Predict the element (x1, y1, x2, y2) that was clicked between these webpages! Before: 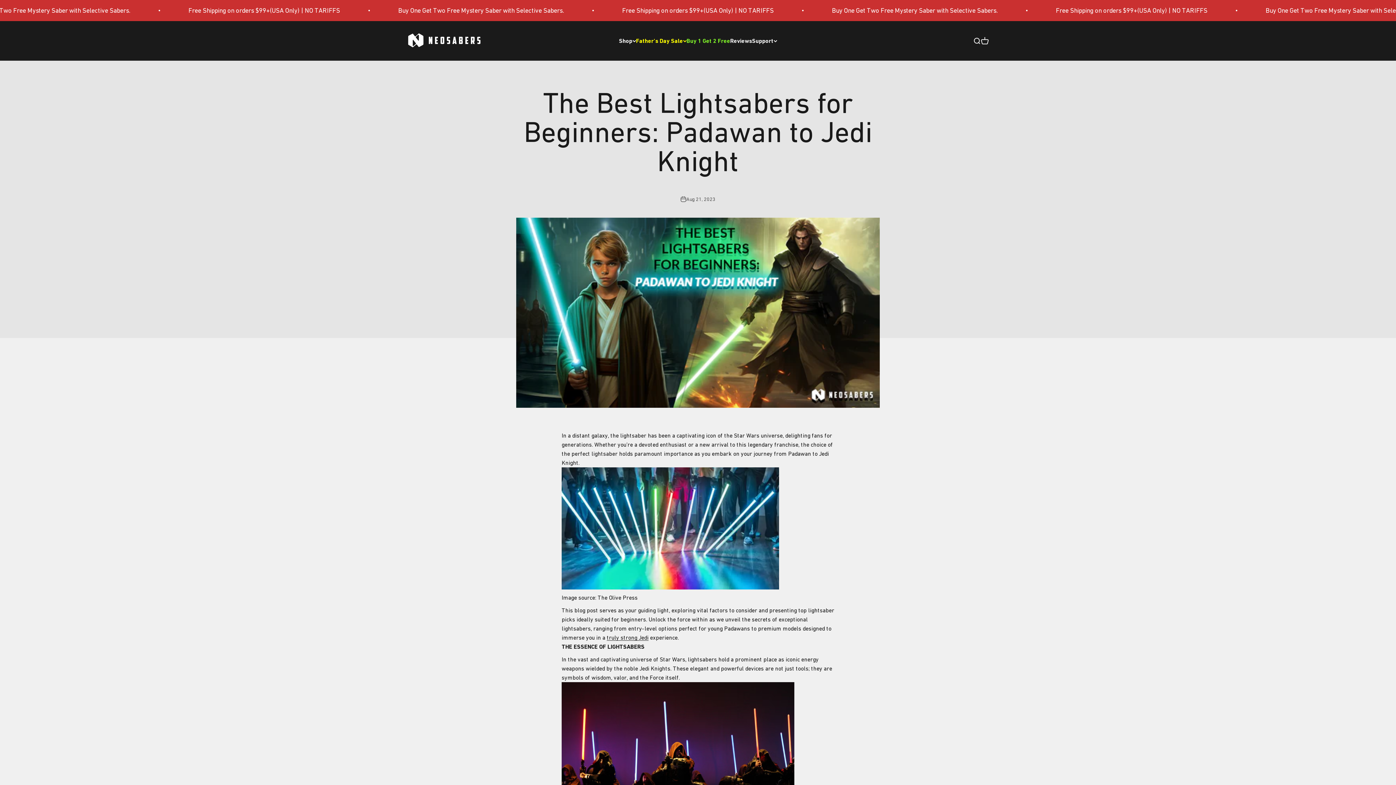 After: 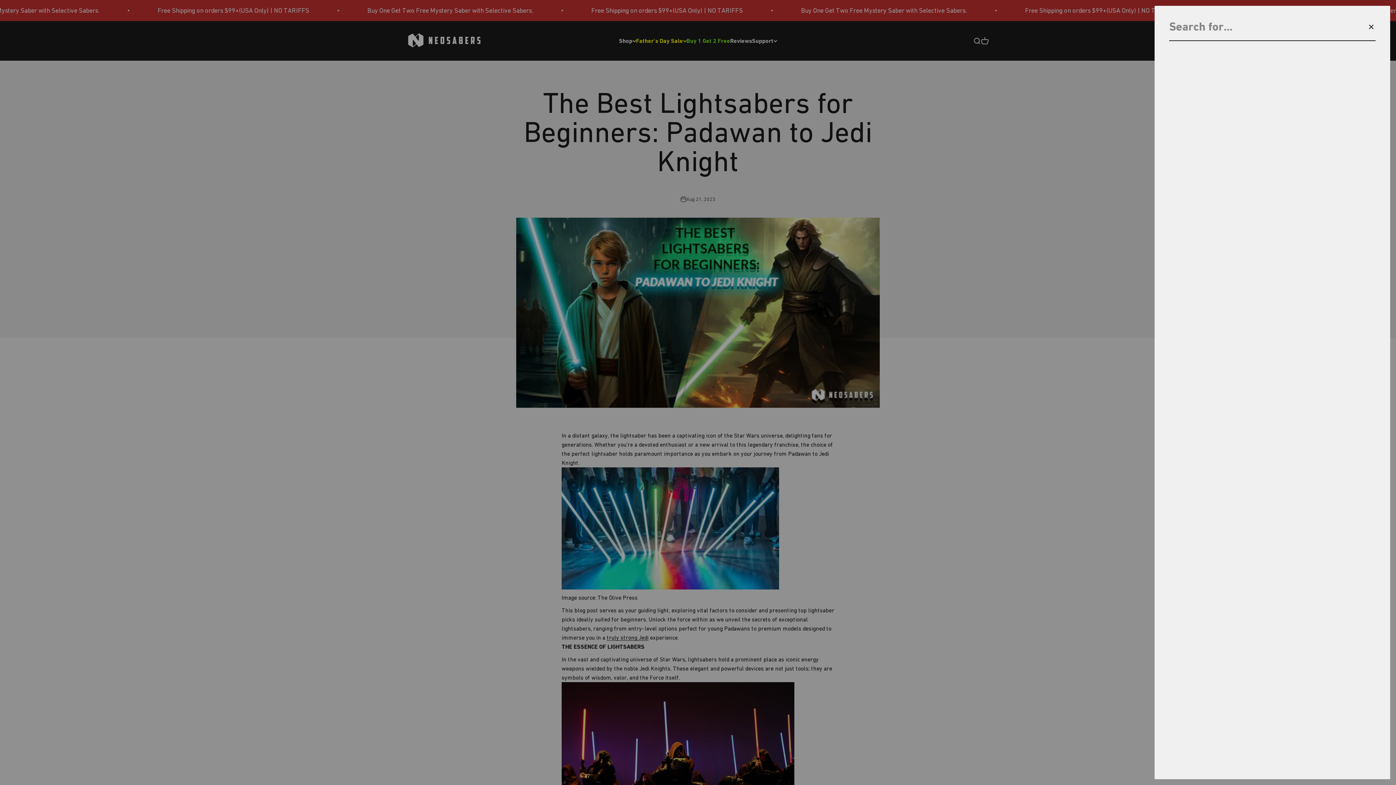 Action: label: Open search bbox: (973, 36, 981, 44)